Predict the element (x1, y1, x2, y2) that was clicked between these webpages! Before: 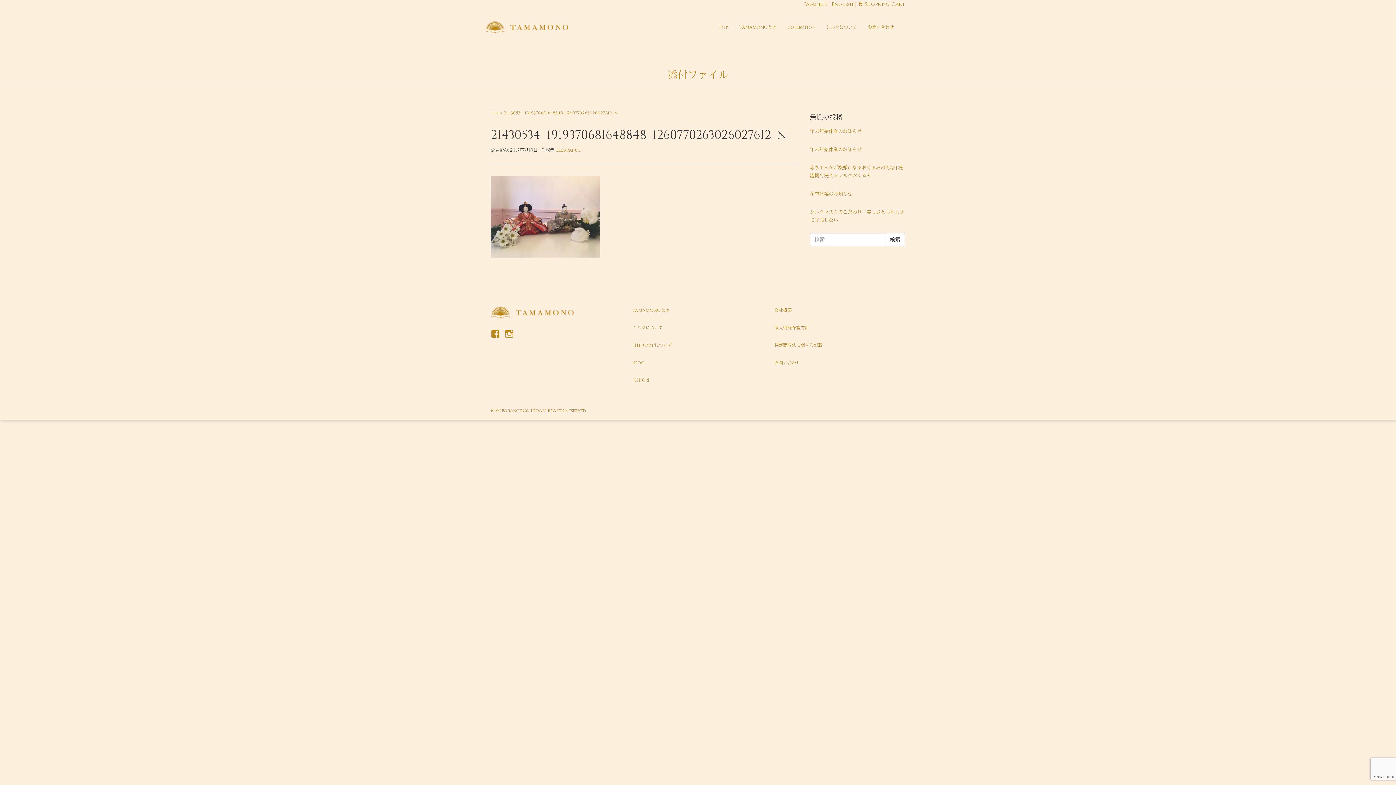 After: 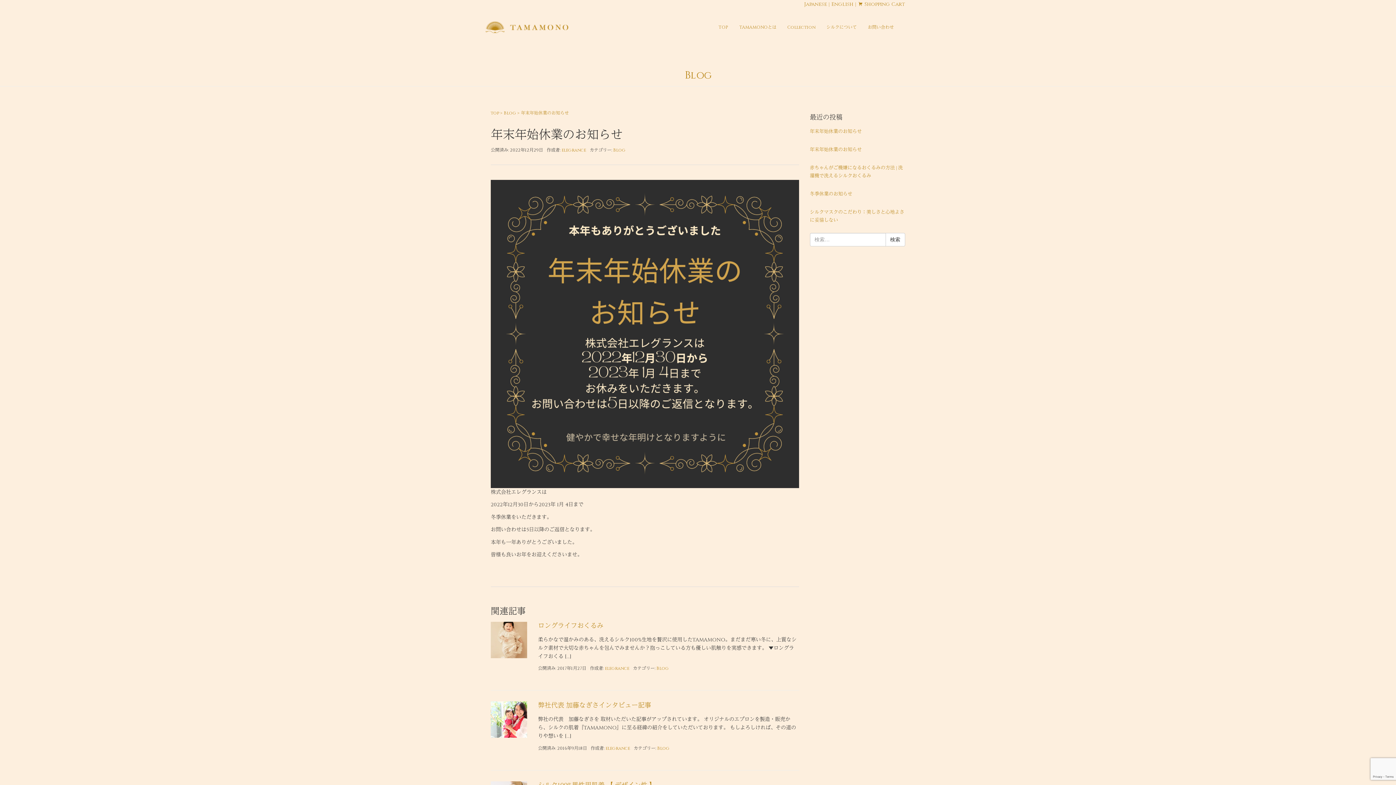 Action: bbox: (810, 128, 862, 134) label: 年末年始休業のお知らせ